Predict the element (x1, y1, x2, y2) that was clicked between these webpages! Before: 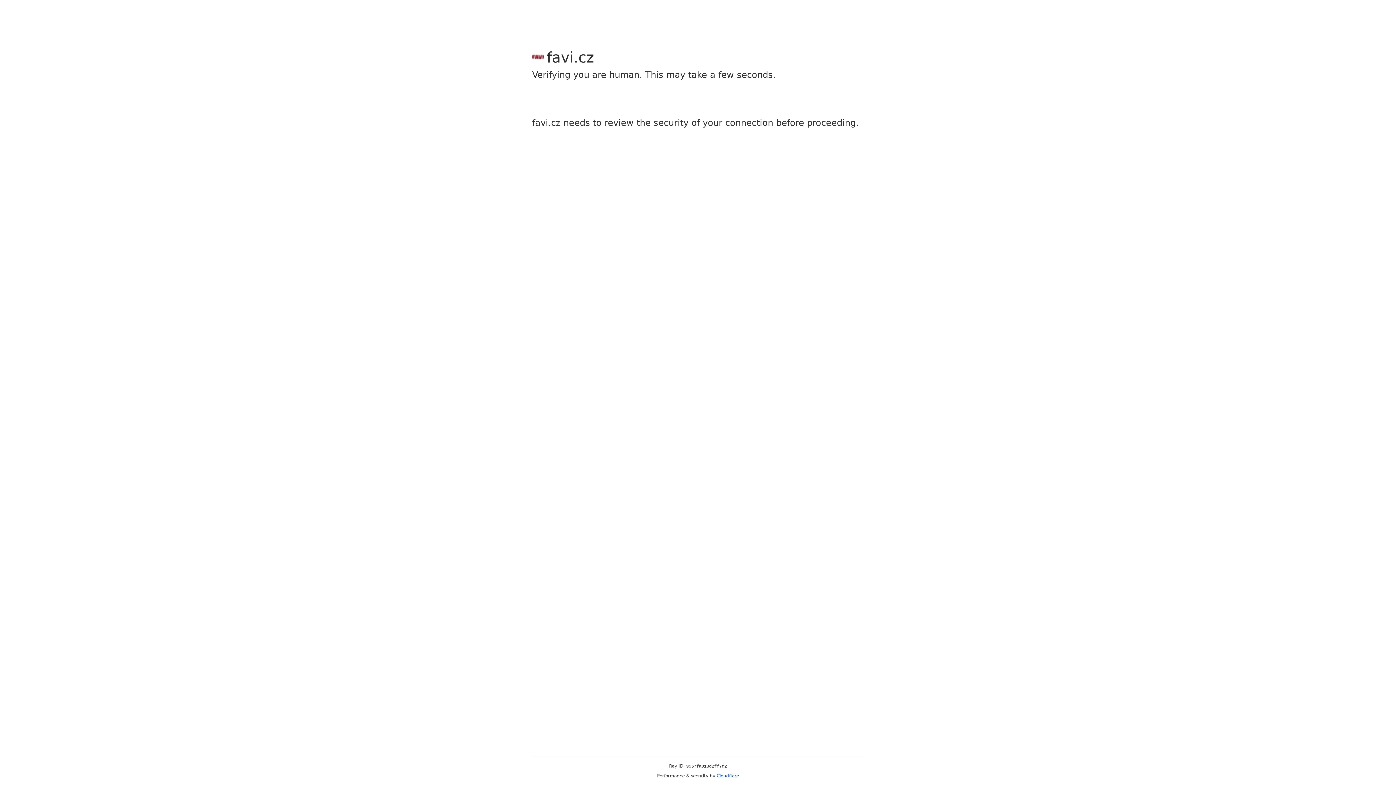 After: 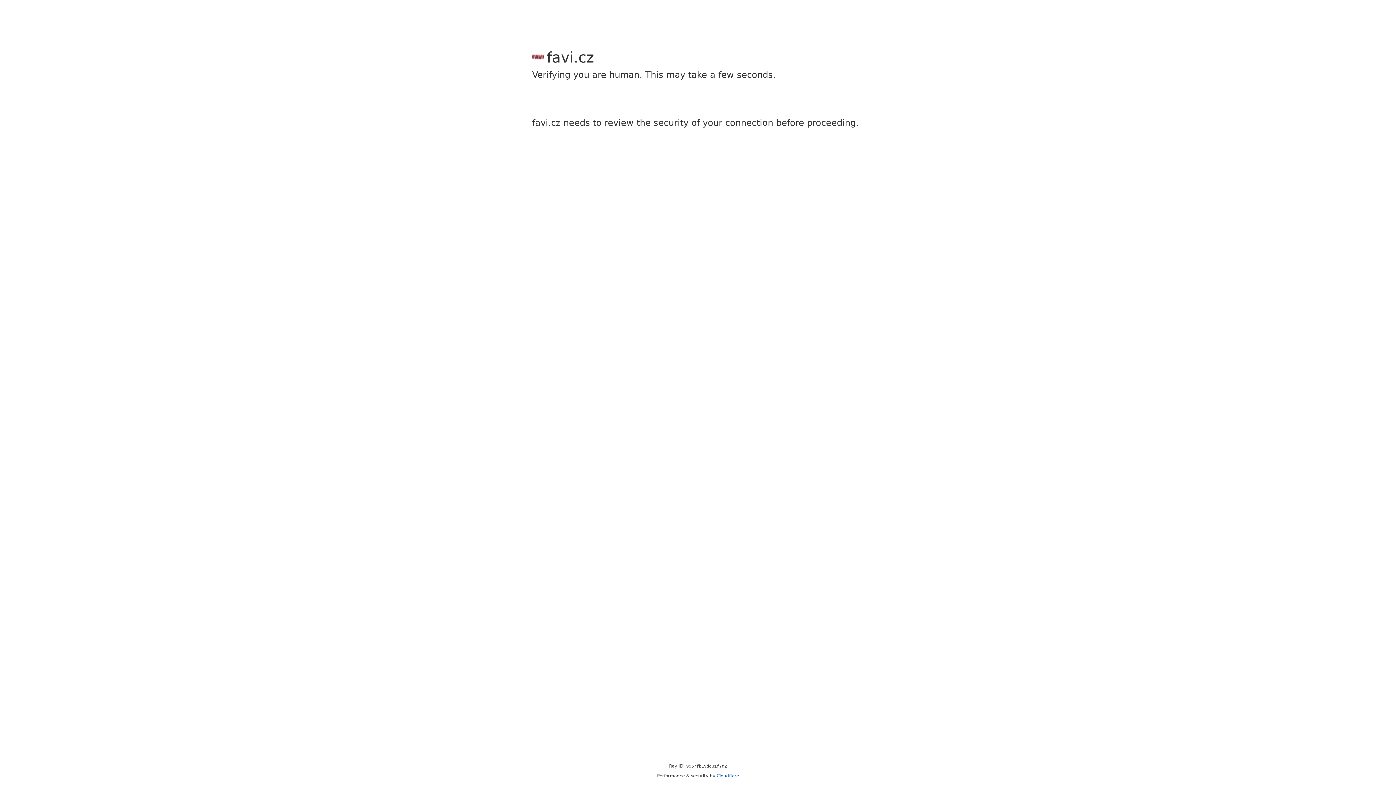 Action: label: Cloudflare bbox: (716, 773, 739, 778)